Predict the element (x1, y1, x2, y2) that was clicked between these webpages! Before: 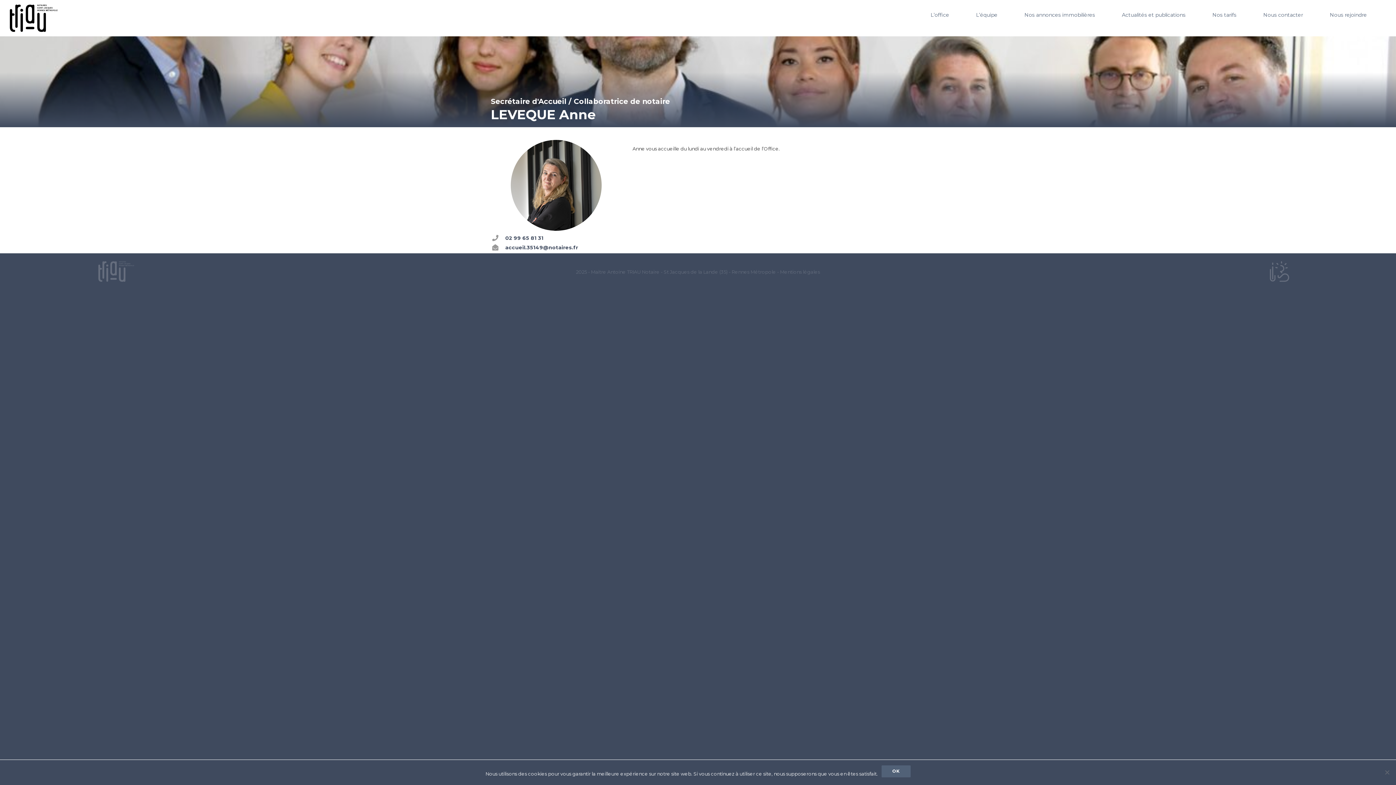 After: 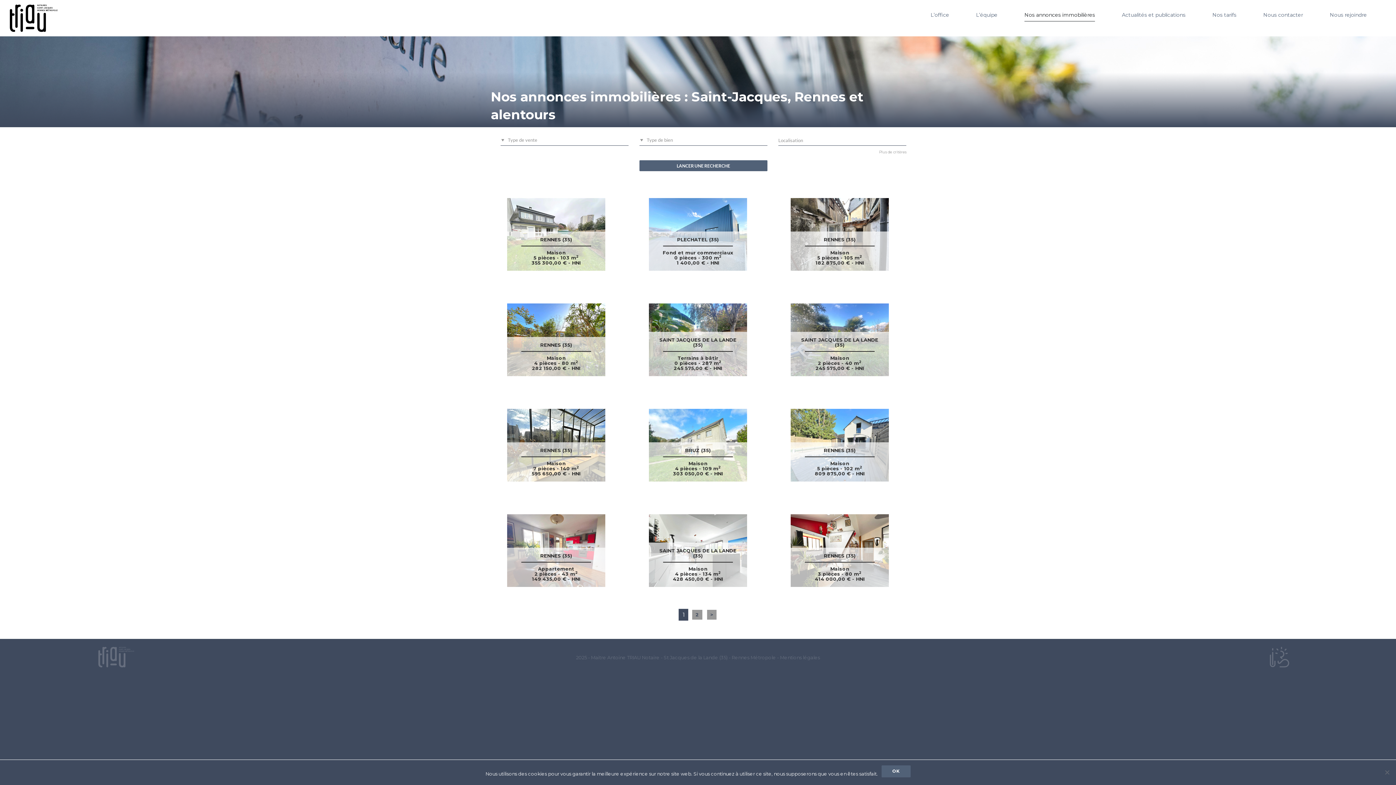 Action: bbox: (1024, 8, 1095, 21) label: Nos annonces immobilières